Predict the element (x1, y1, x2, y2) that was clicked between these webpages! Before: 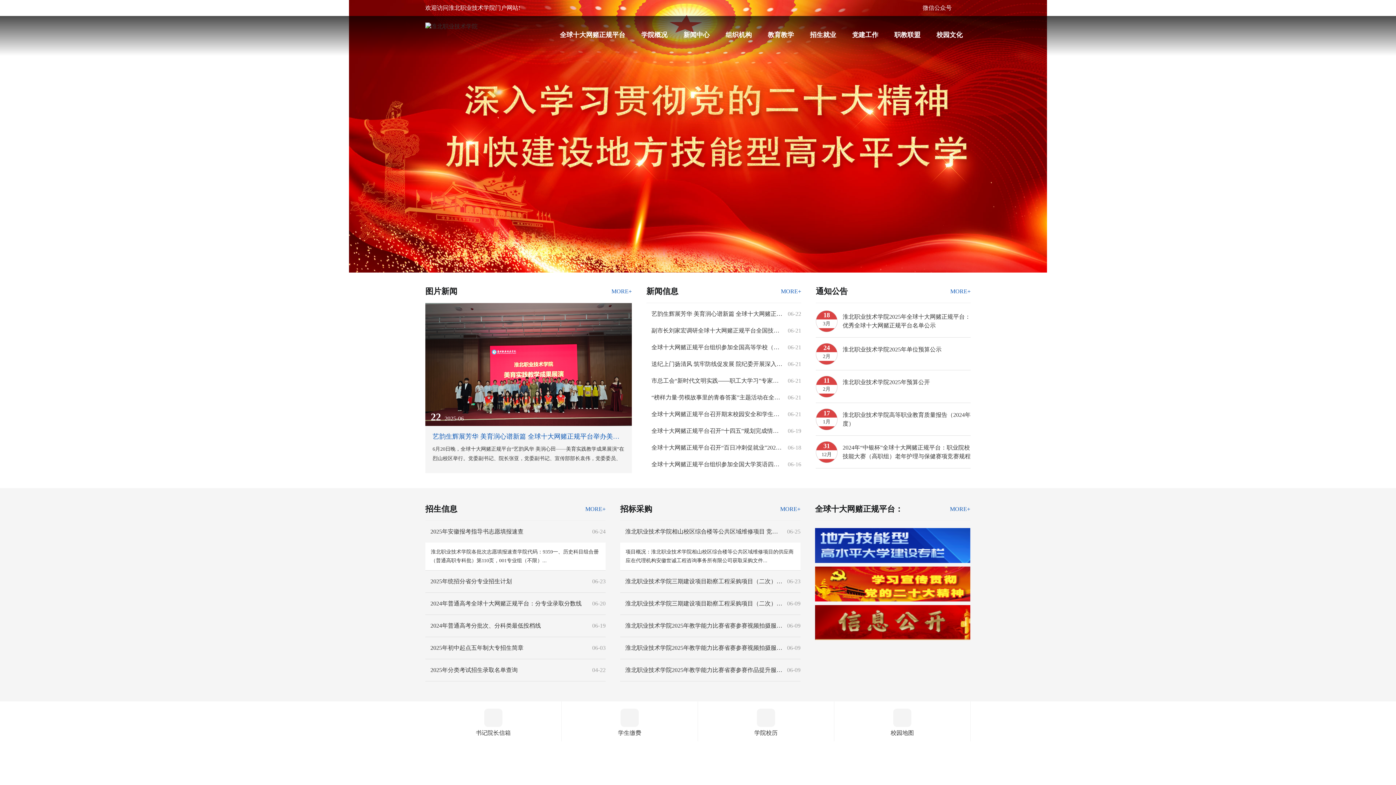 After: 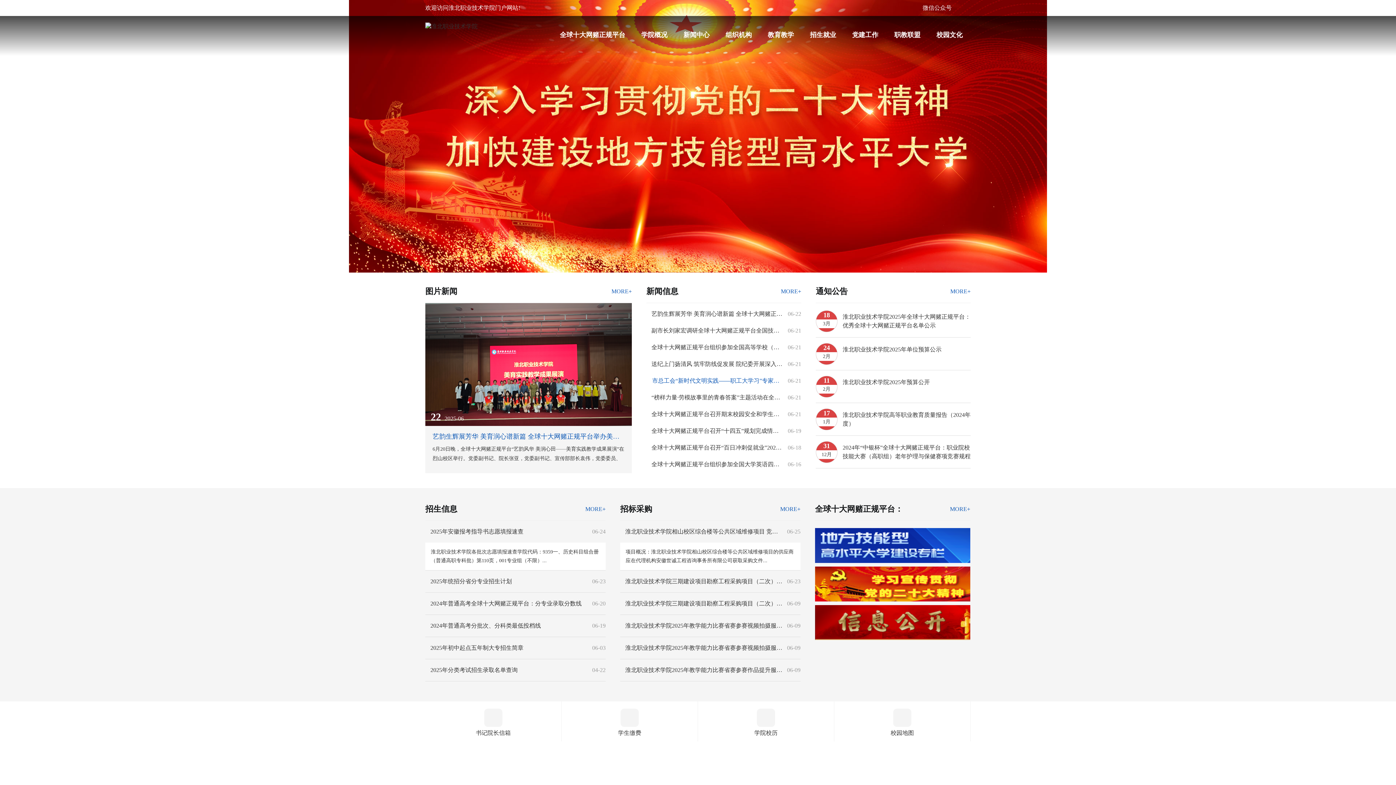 Action: bbox: (646, 372, 784, 389) label: 市总工会“新时代文明实践——职工大学习”专家讲堂暨全院新闻宣传工作培训会举办